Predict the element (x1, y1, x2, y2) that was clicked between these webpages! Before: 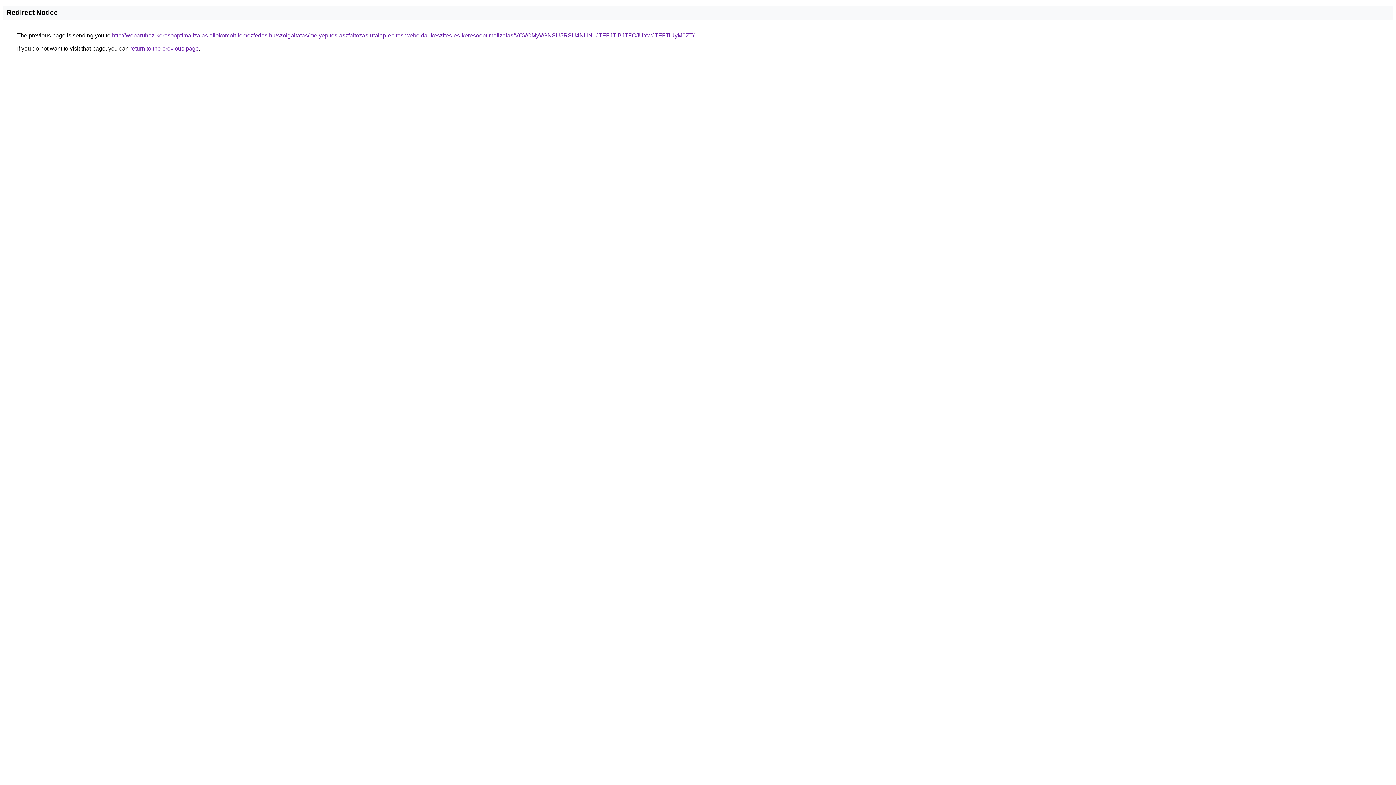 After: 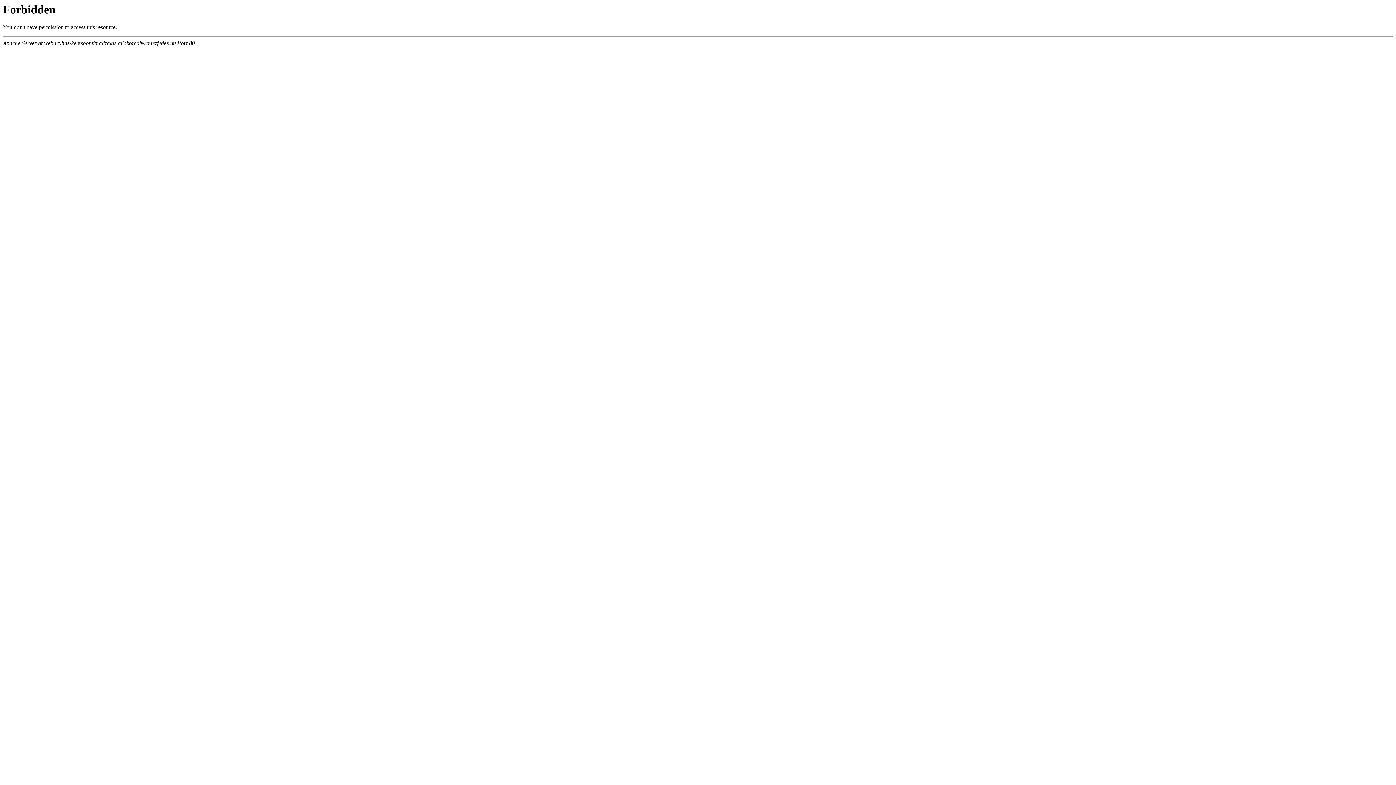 Action: label: http://webaruhaz-keresooptimalizalas.allokorcolt-lemezfedes.hu/szolgaltatas/melyepites-aszfaltozas-utalap-epites-weboldal-keszites-es-keresooptimalizalas/VCVCMyVGNSU5RSU4NHNuJTFFJTlBJTFCJUYwJTFFTiUyM0ZT/ bbox: (112, 32, 694, 38)